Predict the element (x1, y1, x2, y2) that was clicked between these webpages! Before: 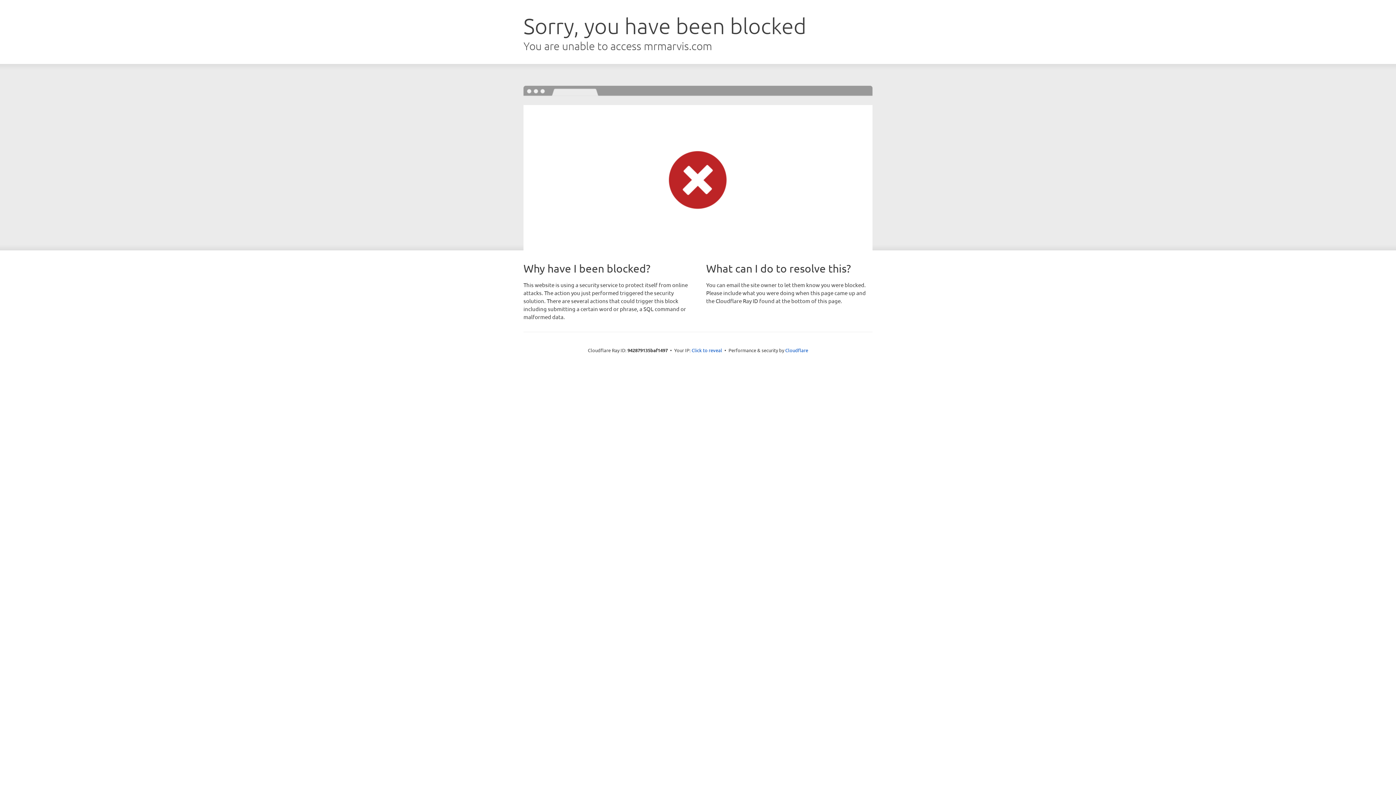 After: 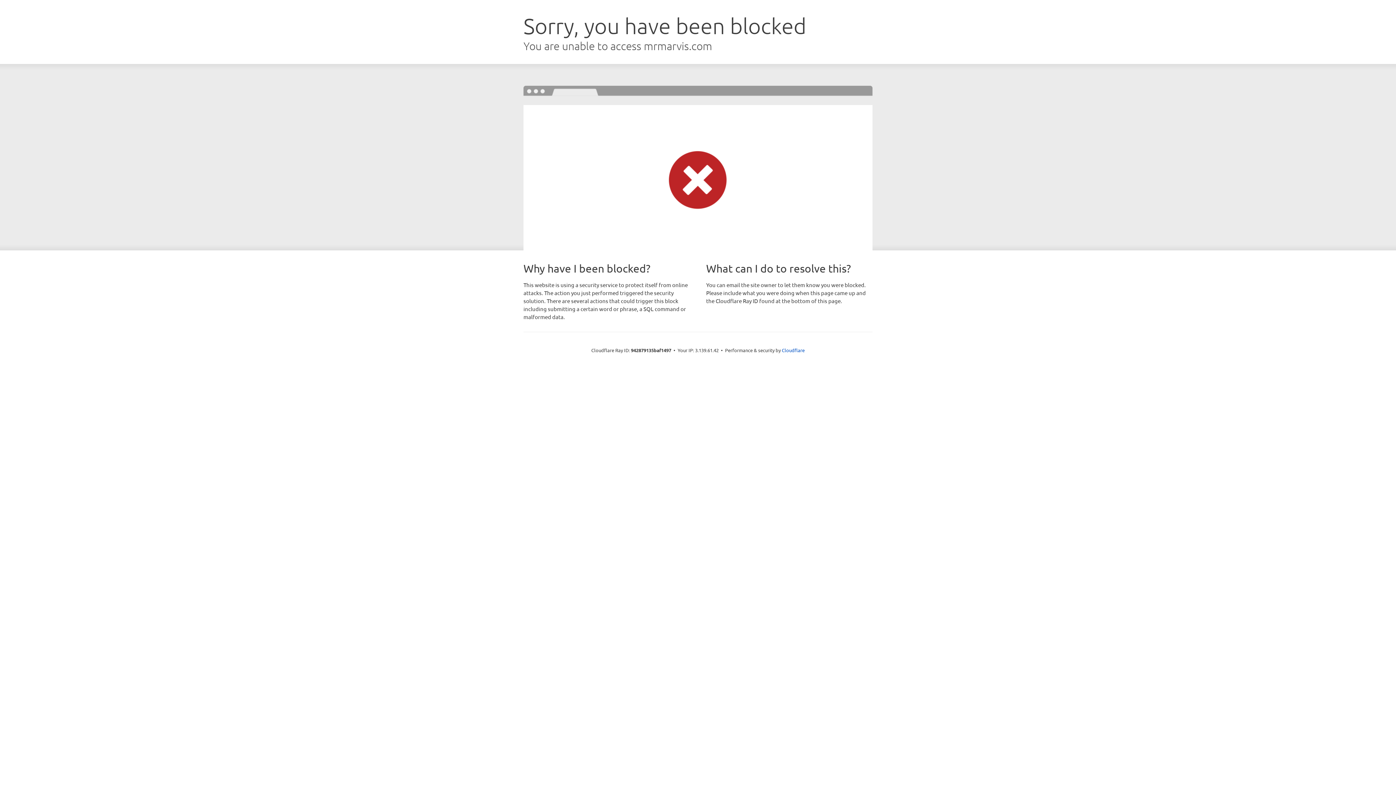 Action: bbox: (691, 346, 722, 353) label: Click to reveal